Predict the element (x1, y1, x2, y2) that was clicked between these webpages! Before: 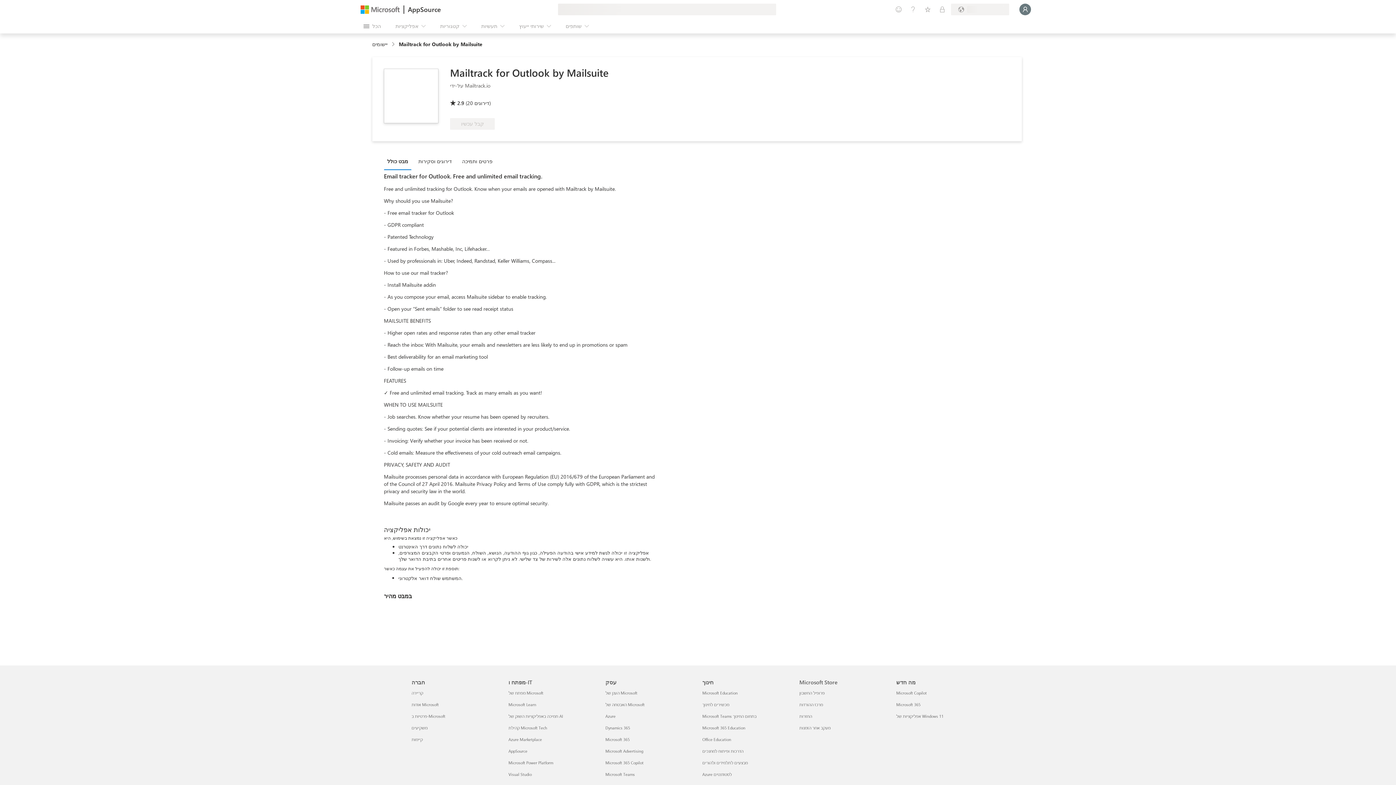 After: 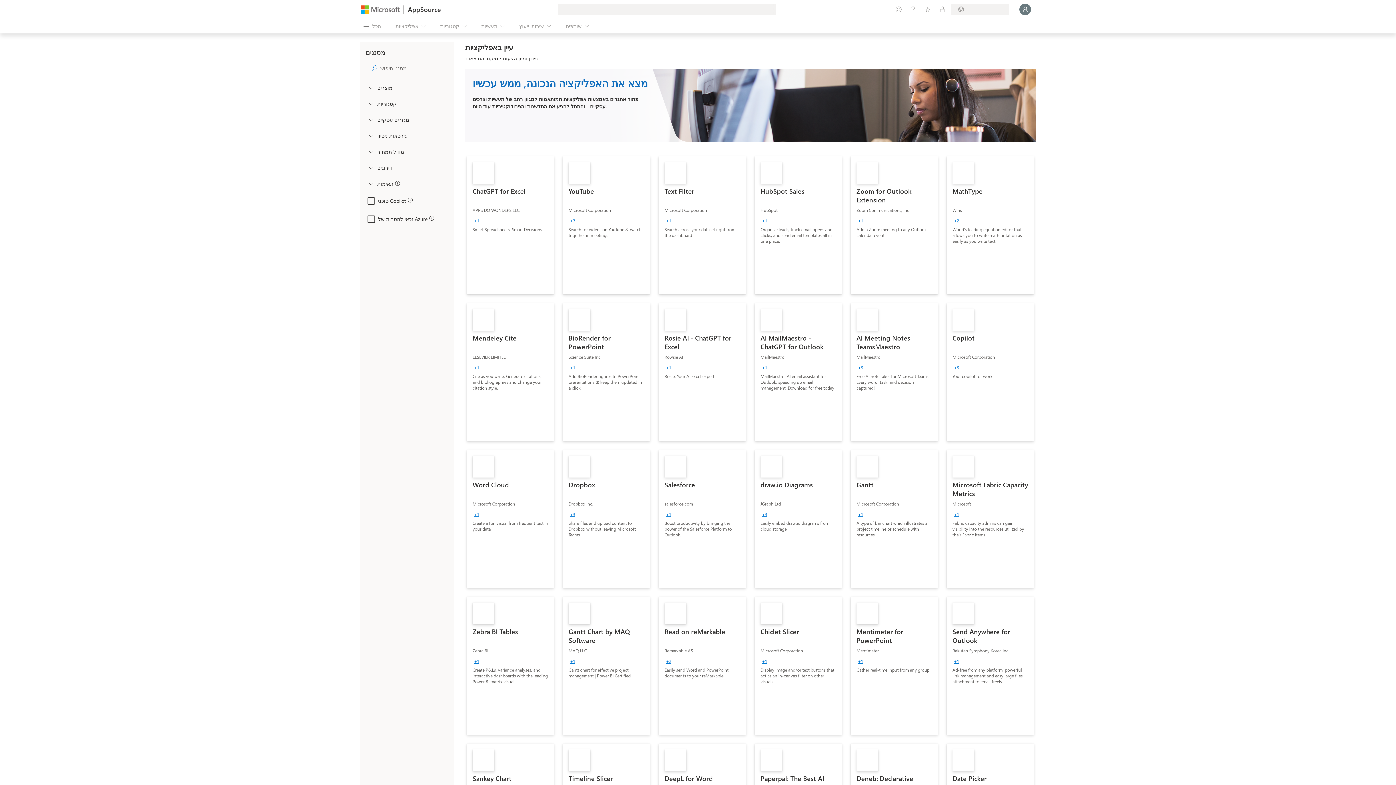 Action: label: יישומים link breadcrumb region bbox: (372, 40, 391, 47)